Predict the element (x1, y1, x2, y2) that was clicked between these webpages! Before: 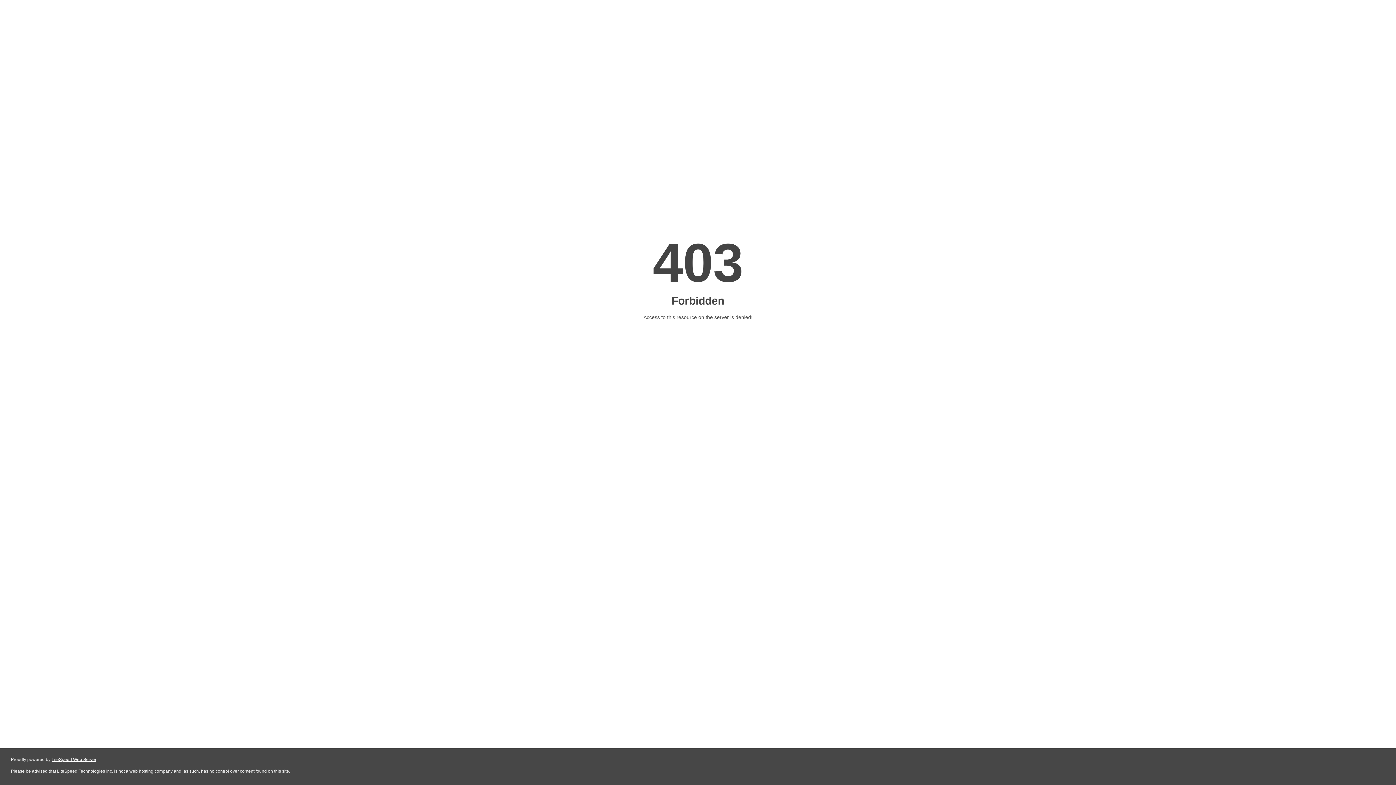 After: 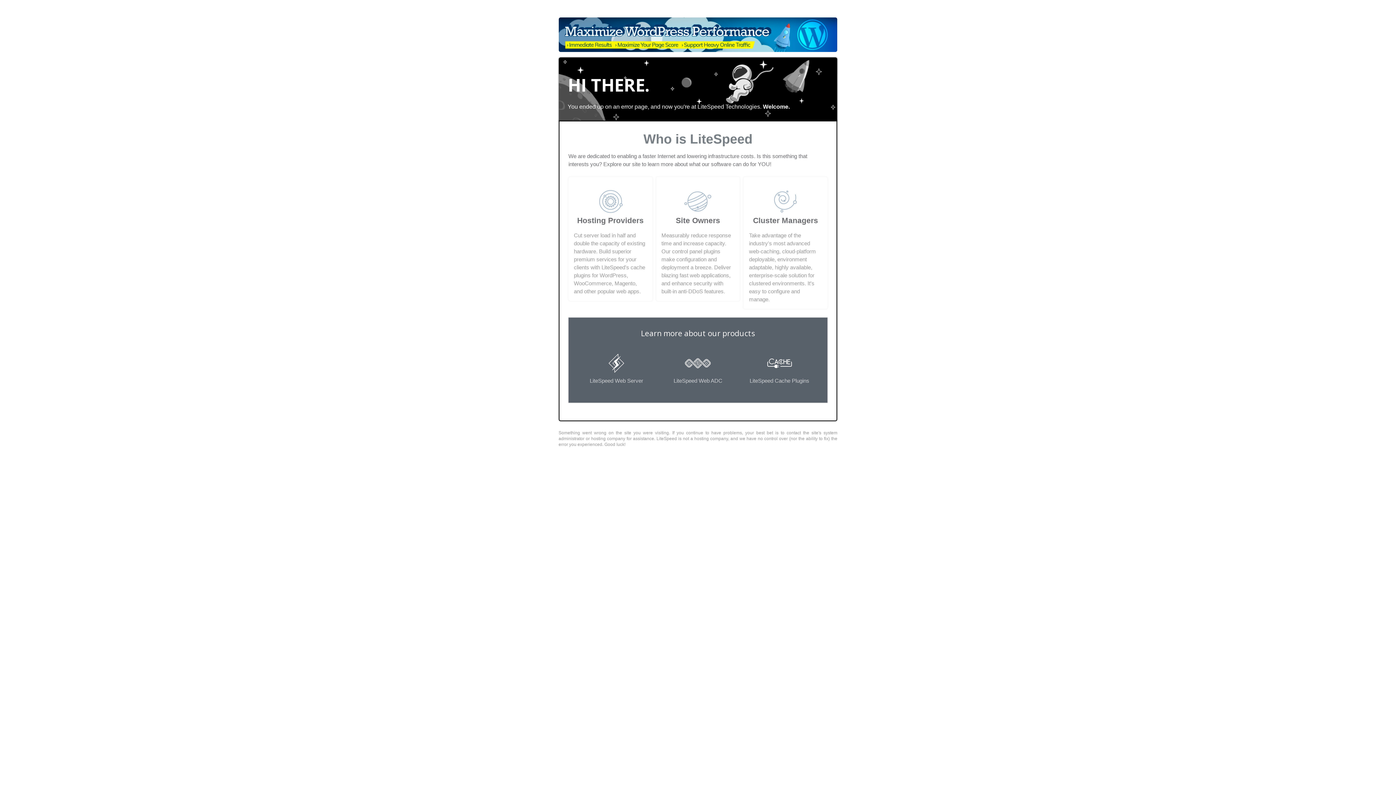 Action: label: LiteSpeed Web Server bbox: (51, 757, 96, 762)